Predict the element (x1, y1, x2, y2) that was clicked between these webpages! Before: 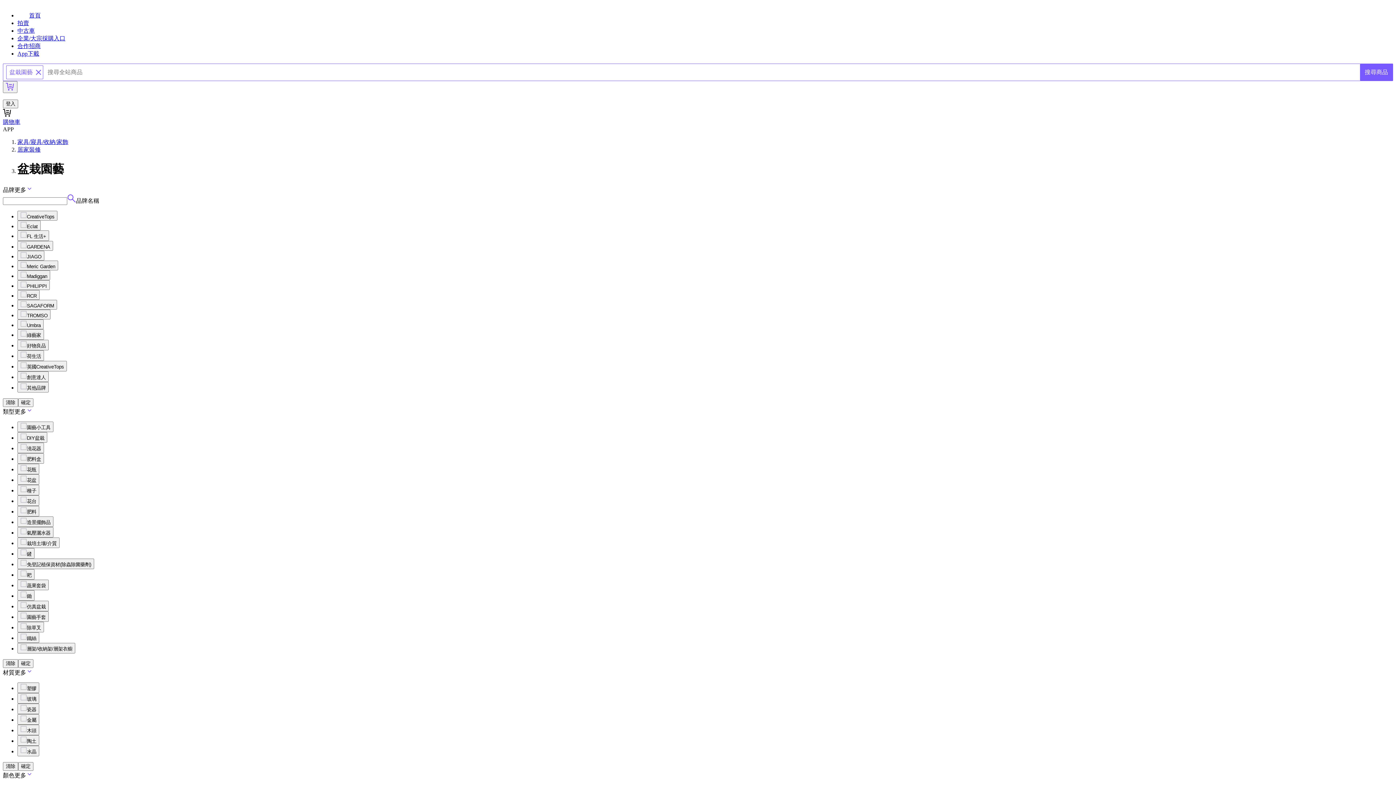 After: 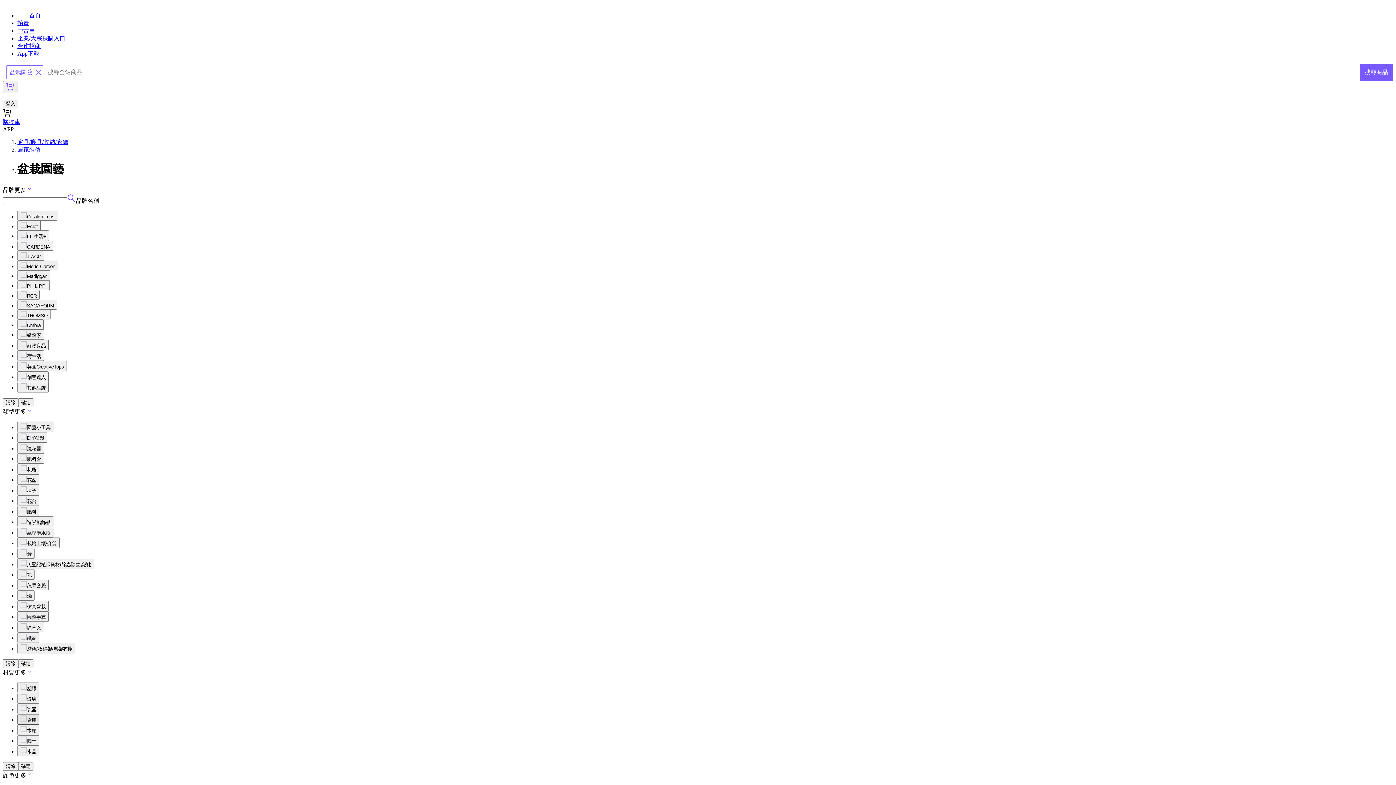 Action: bbox: (17, 714, 39, 725) label: 金屬